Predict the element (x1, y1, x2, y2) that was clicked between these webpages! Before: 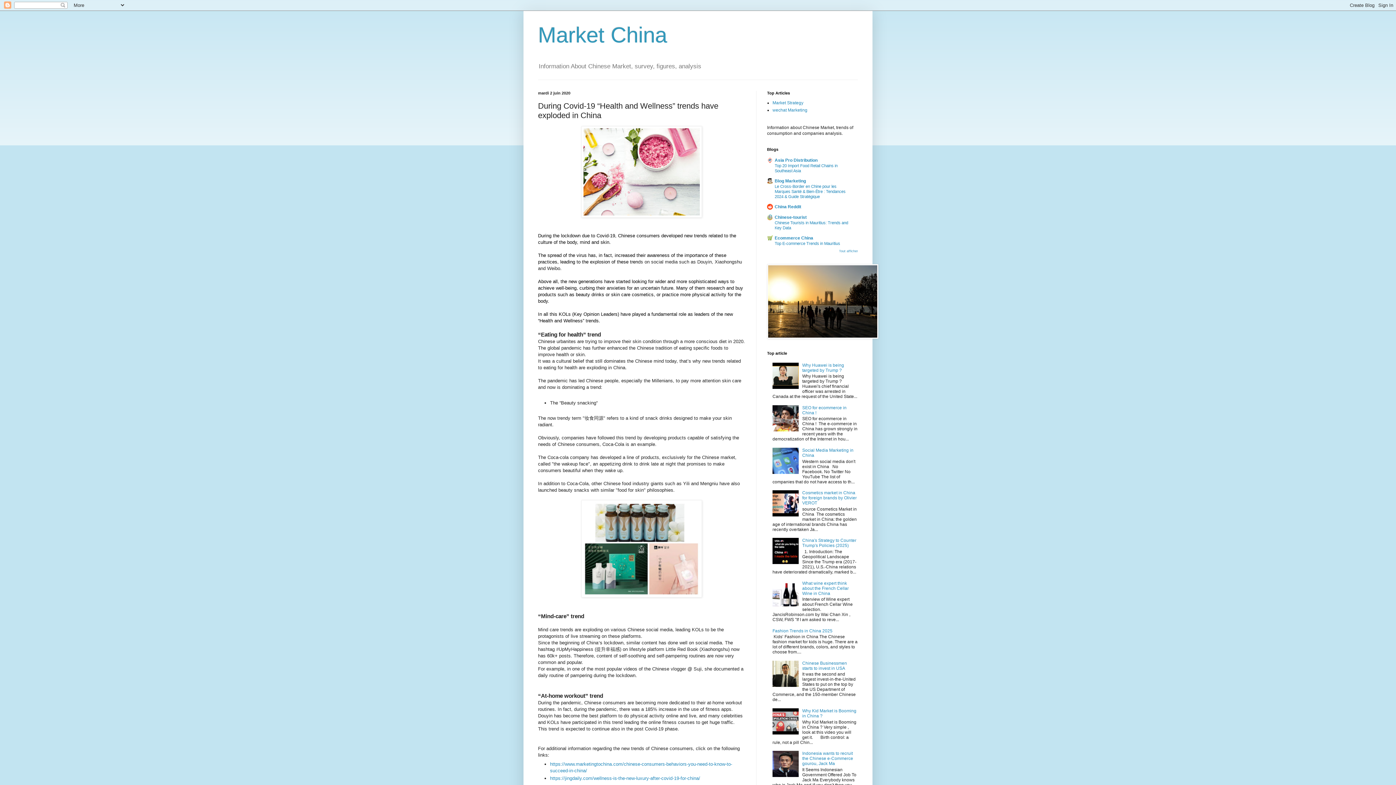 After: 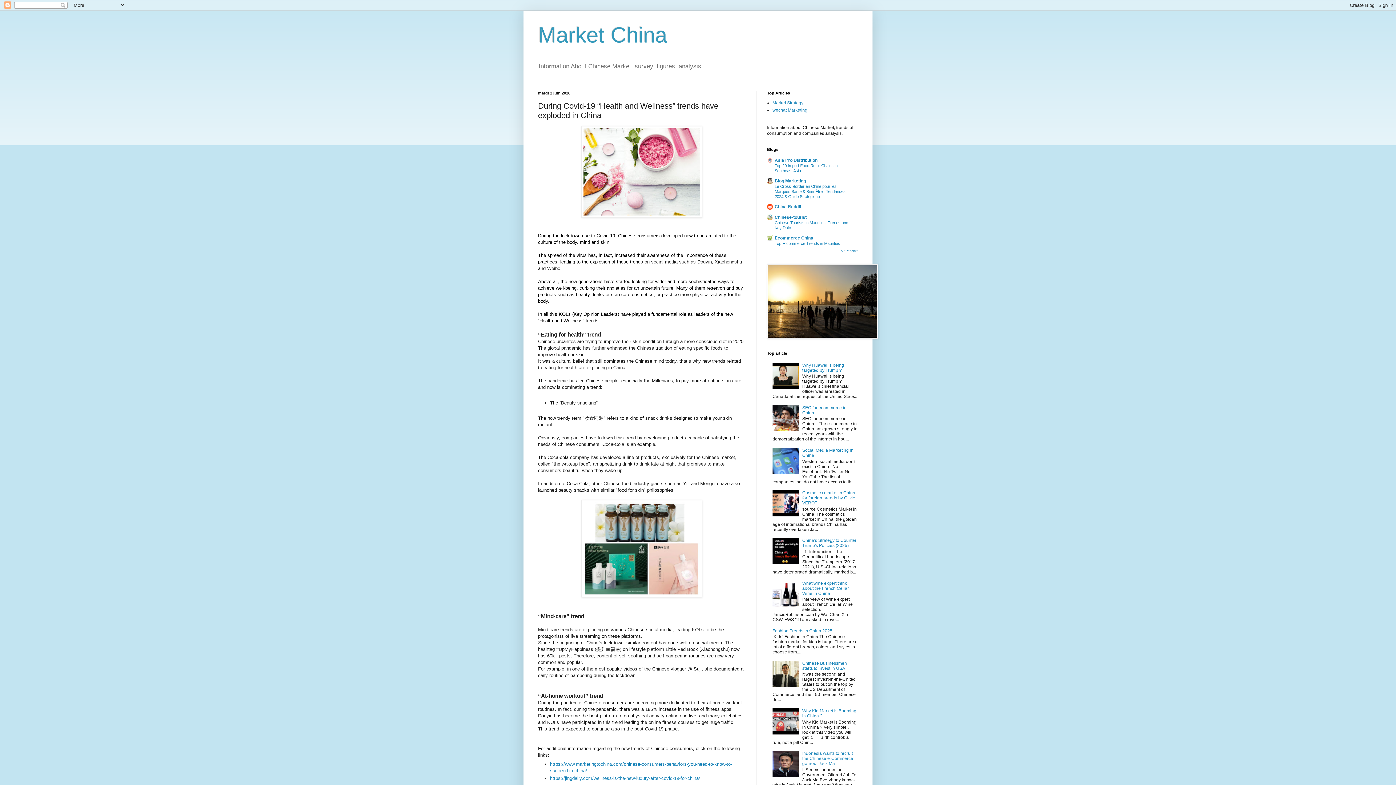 Action: bbox: (772, 603, 800, 608)